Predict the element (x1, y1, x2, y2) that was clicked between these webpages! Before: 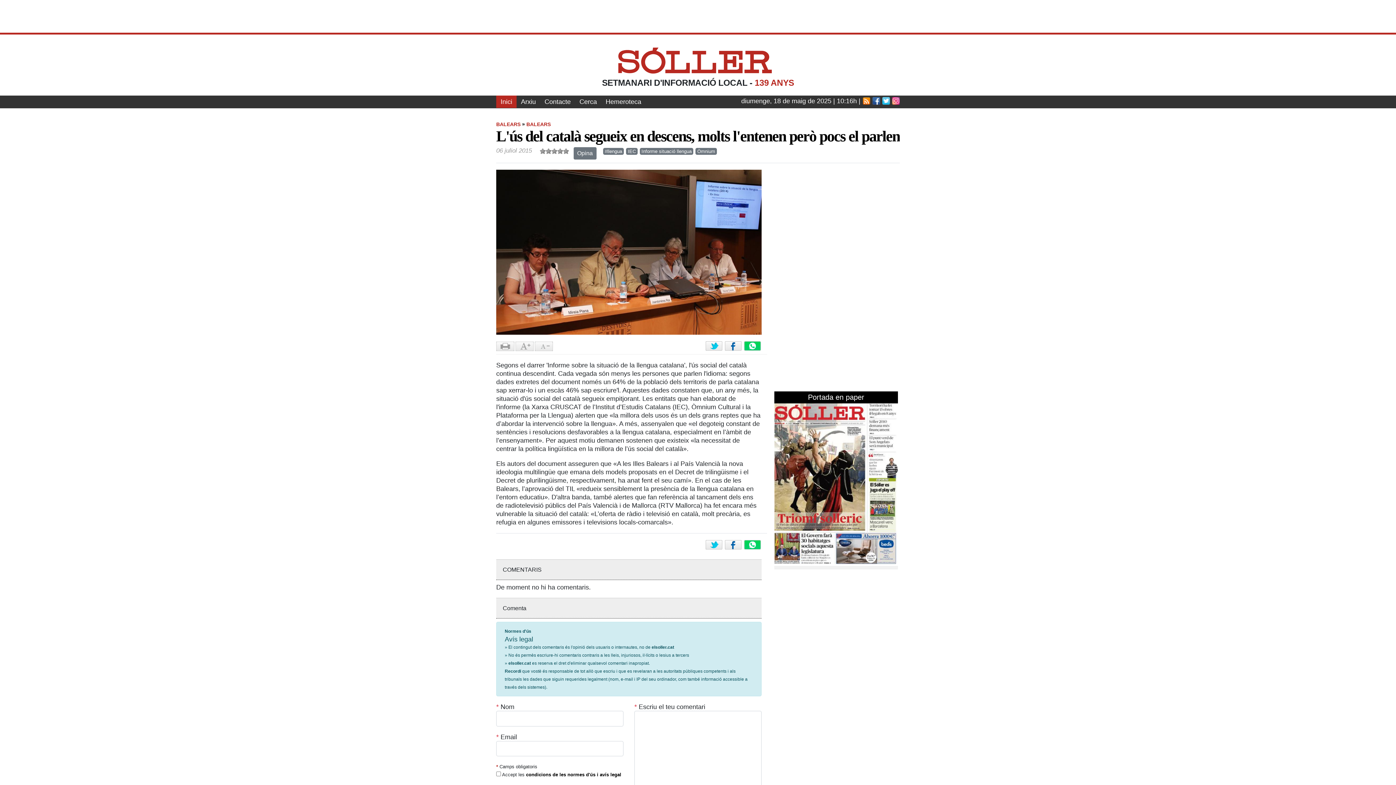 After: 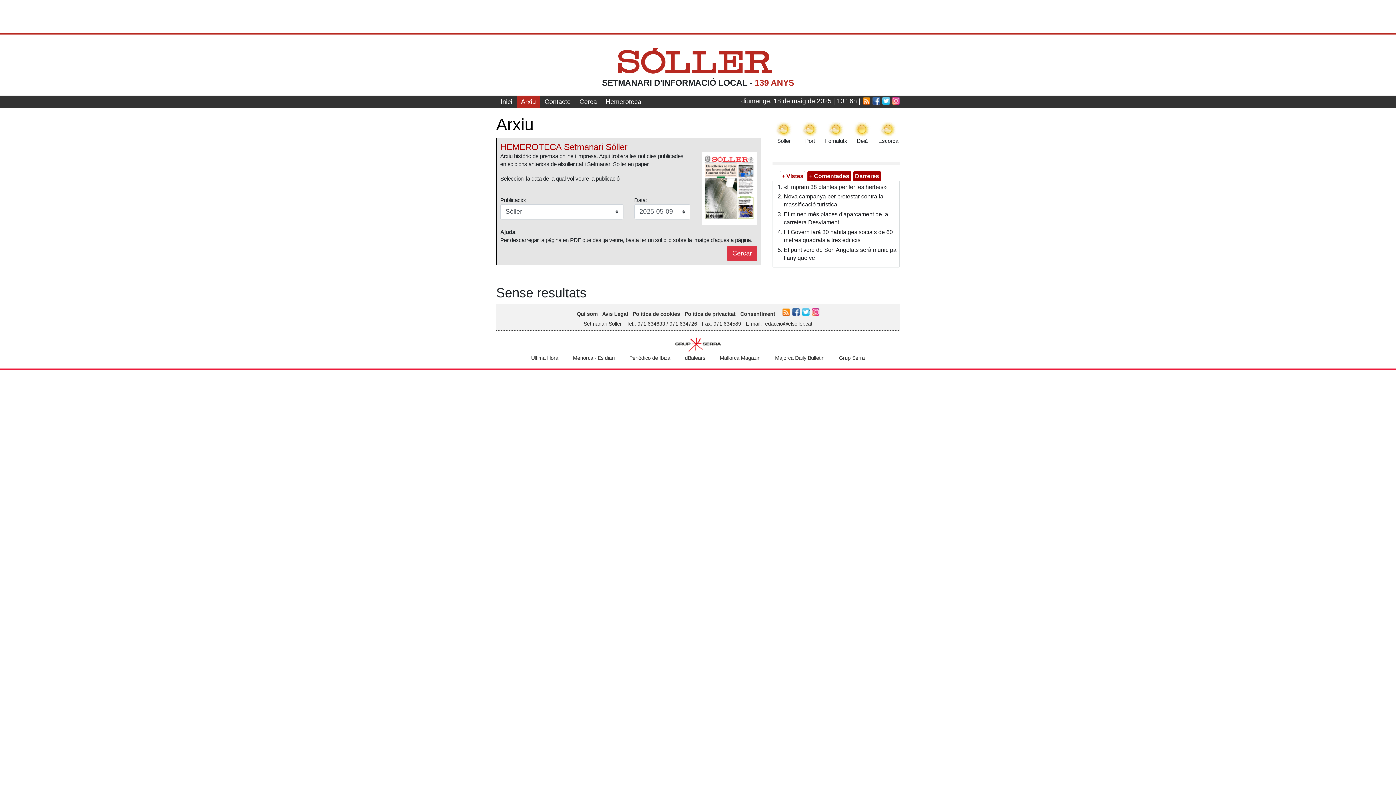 Action: label: Arxiu bbox: (516, 95, 540, 108)